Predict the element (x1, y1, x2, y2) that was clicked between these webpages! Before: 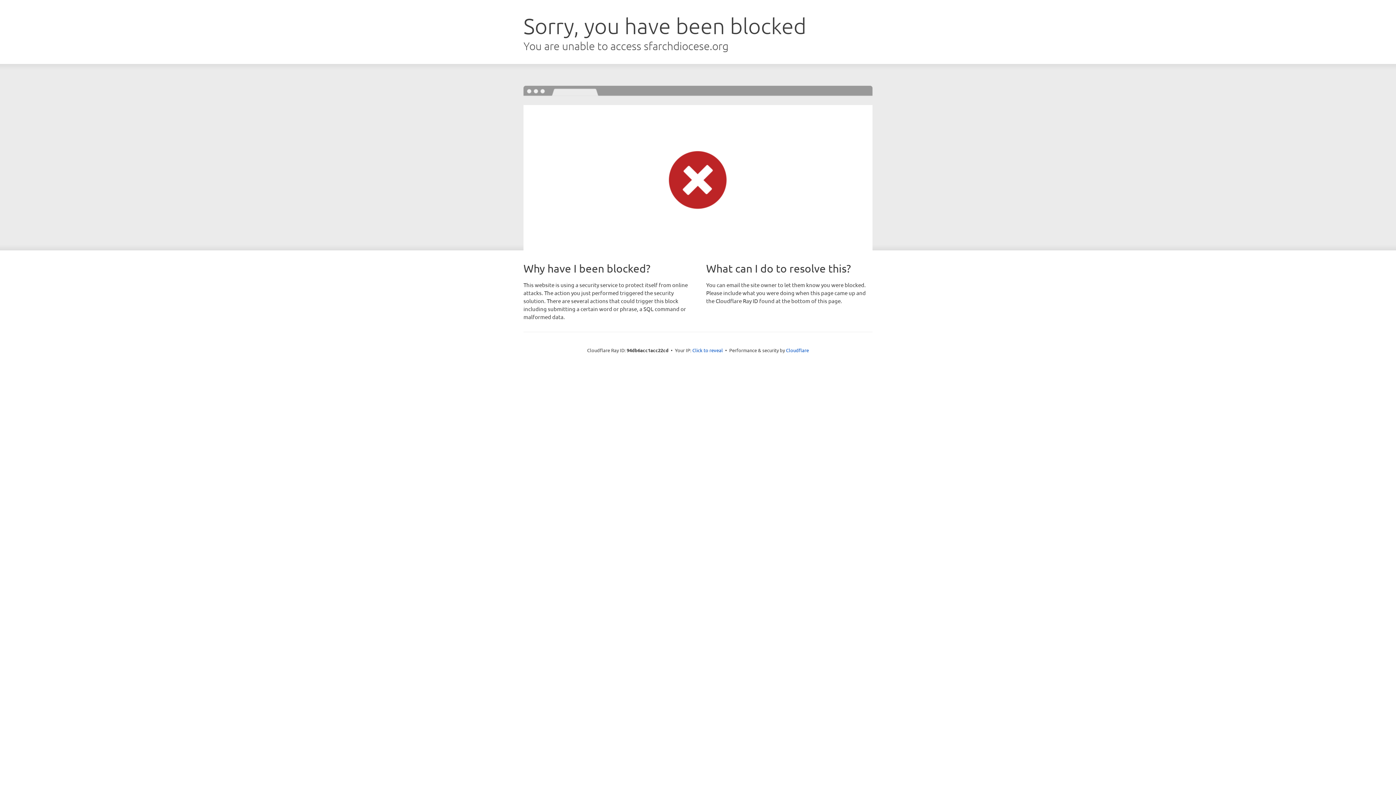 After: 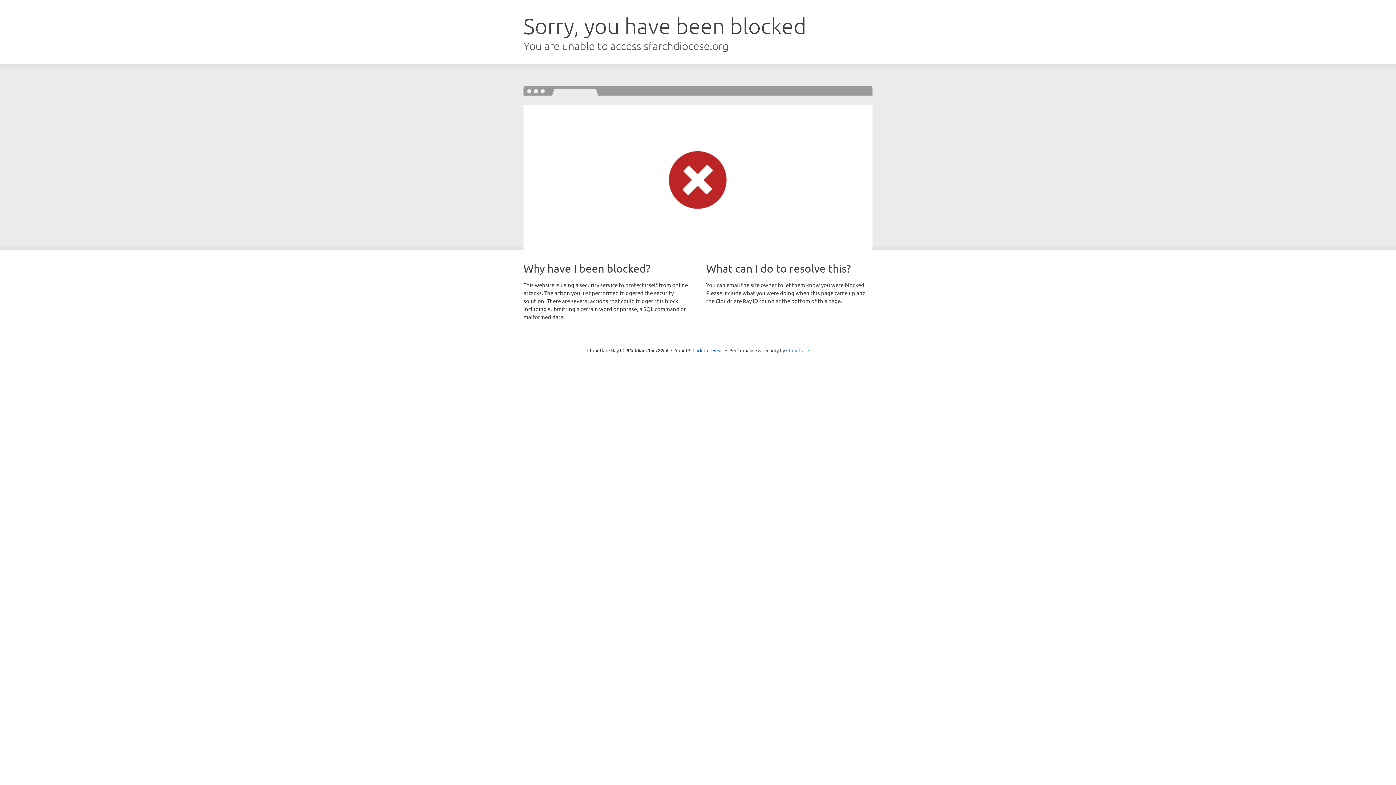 Action: label: Cloudflare bbox: (786, 347, 809, 353)